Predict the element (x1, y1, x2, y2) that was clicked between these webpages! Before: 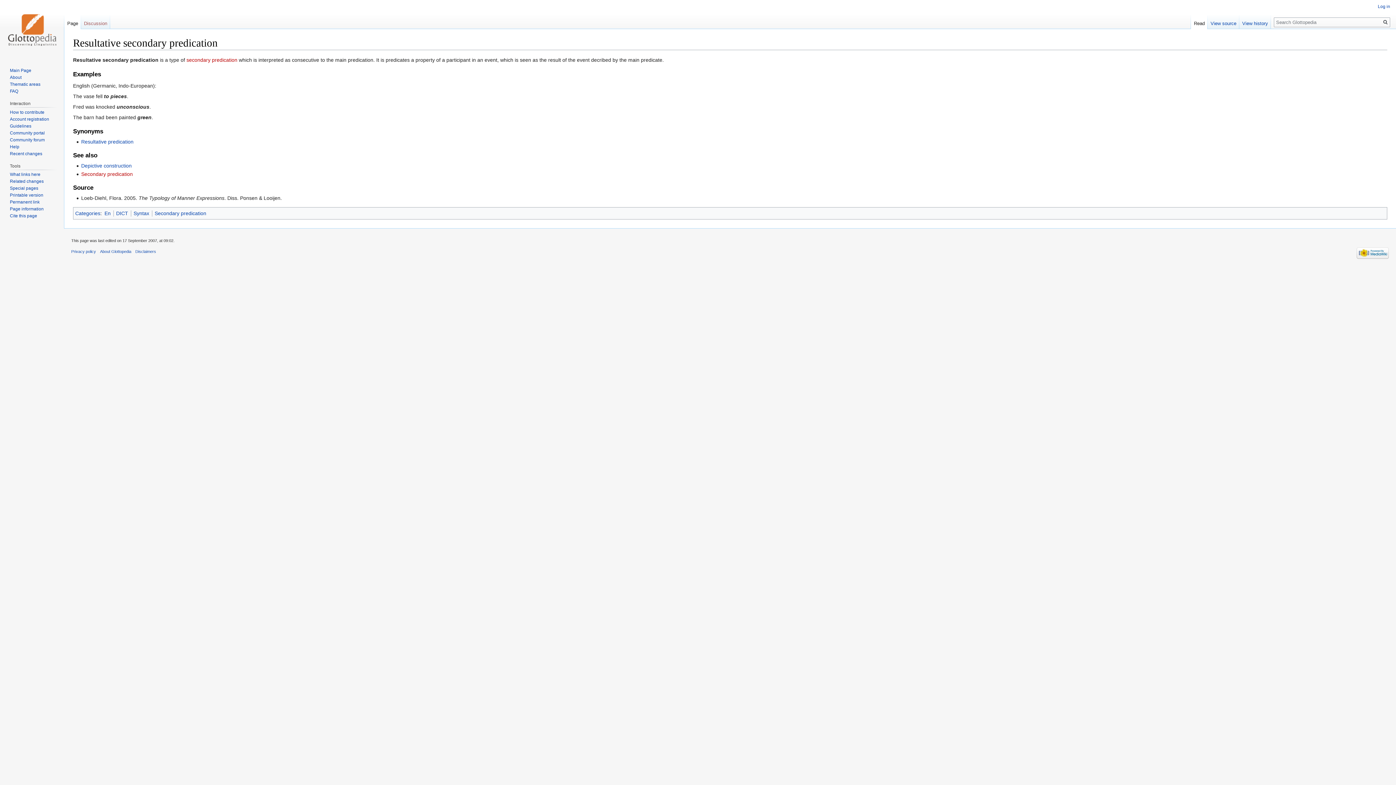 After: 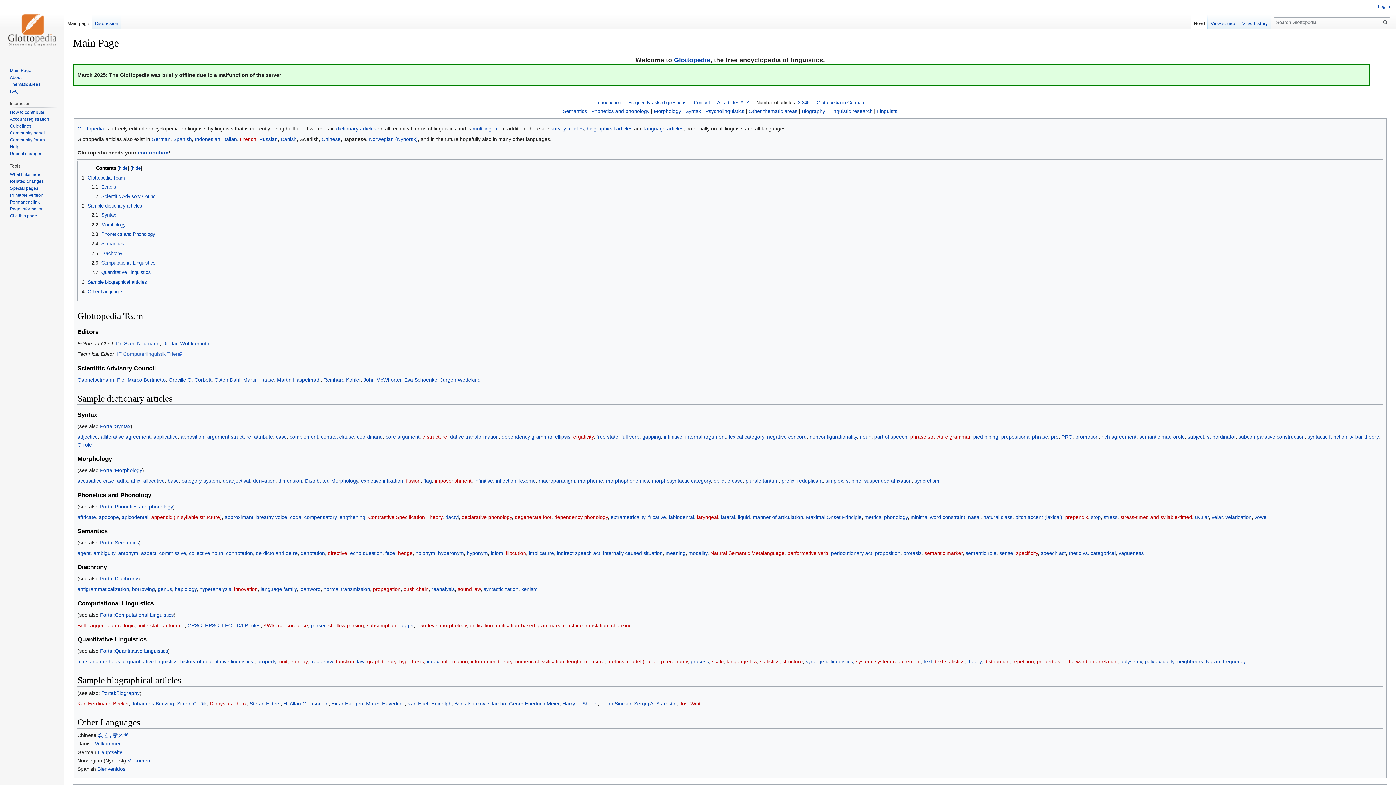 Action: bbox: (2, 0, 61, 58)